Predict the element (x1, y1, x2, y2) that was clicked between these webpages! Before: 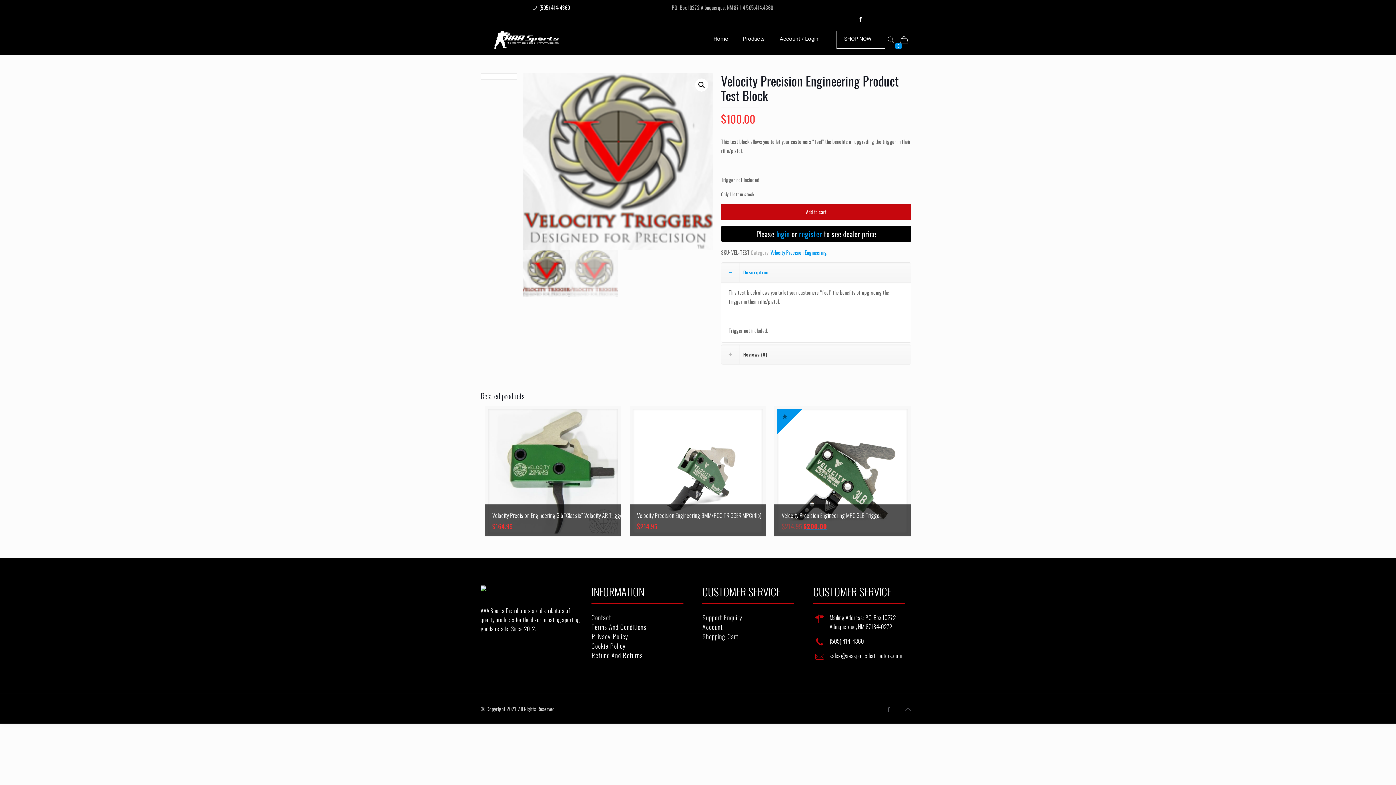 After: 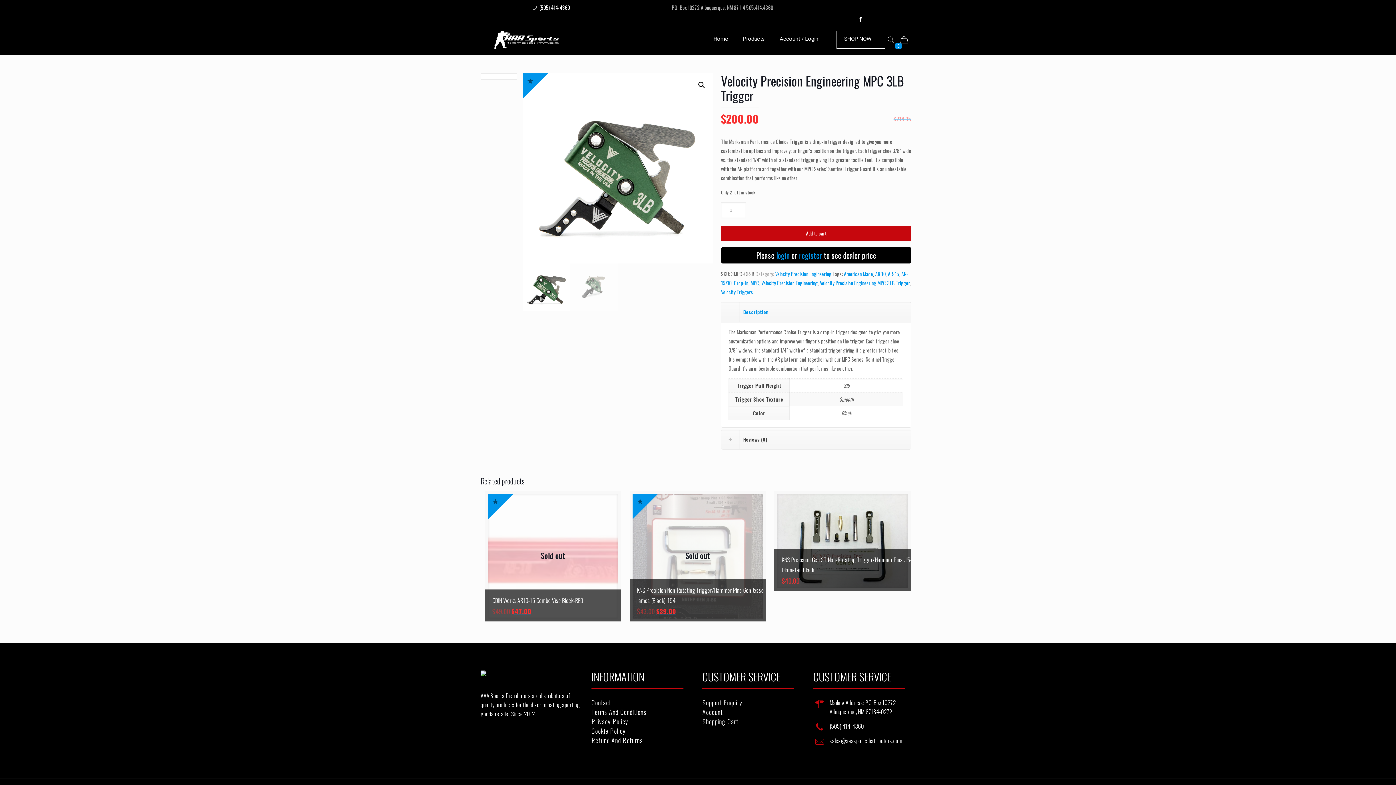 Action: bbox: (781, 511, 881, 520) label: Velocity Precision Engineering MPC 3LB Trigger